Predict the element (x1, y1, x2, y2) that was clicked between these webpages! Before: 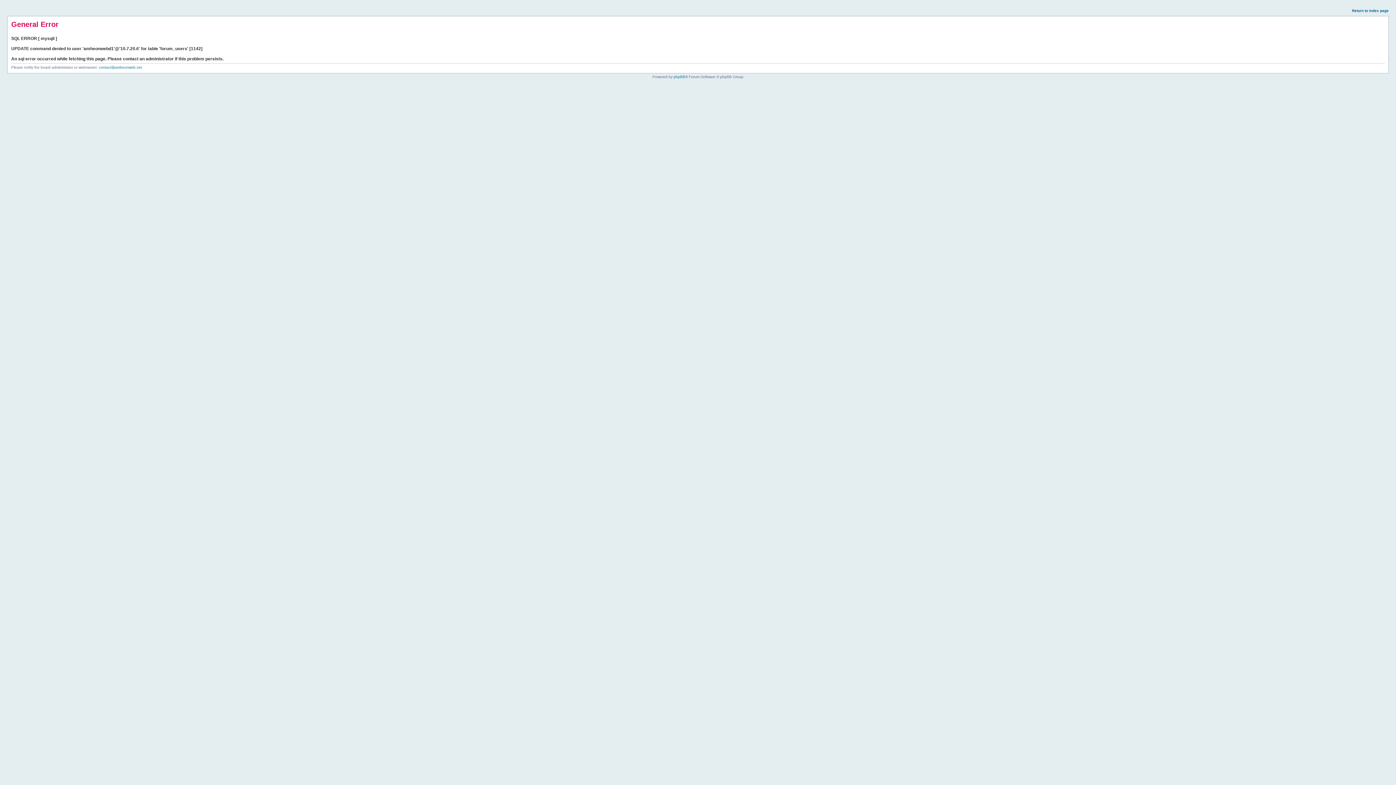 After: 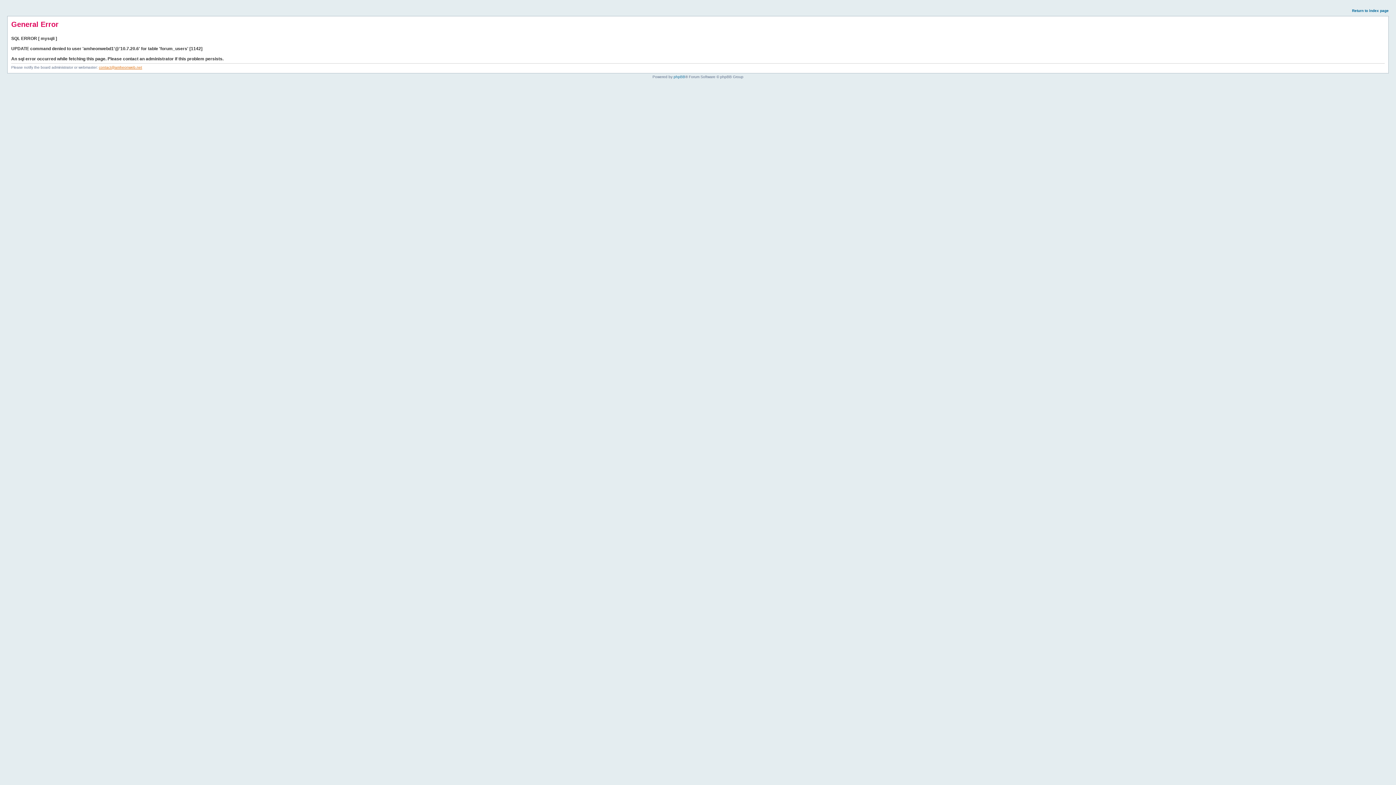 Action: label: contact@amheonweb.net bbox: (98, 65, 142, 69)